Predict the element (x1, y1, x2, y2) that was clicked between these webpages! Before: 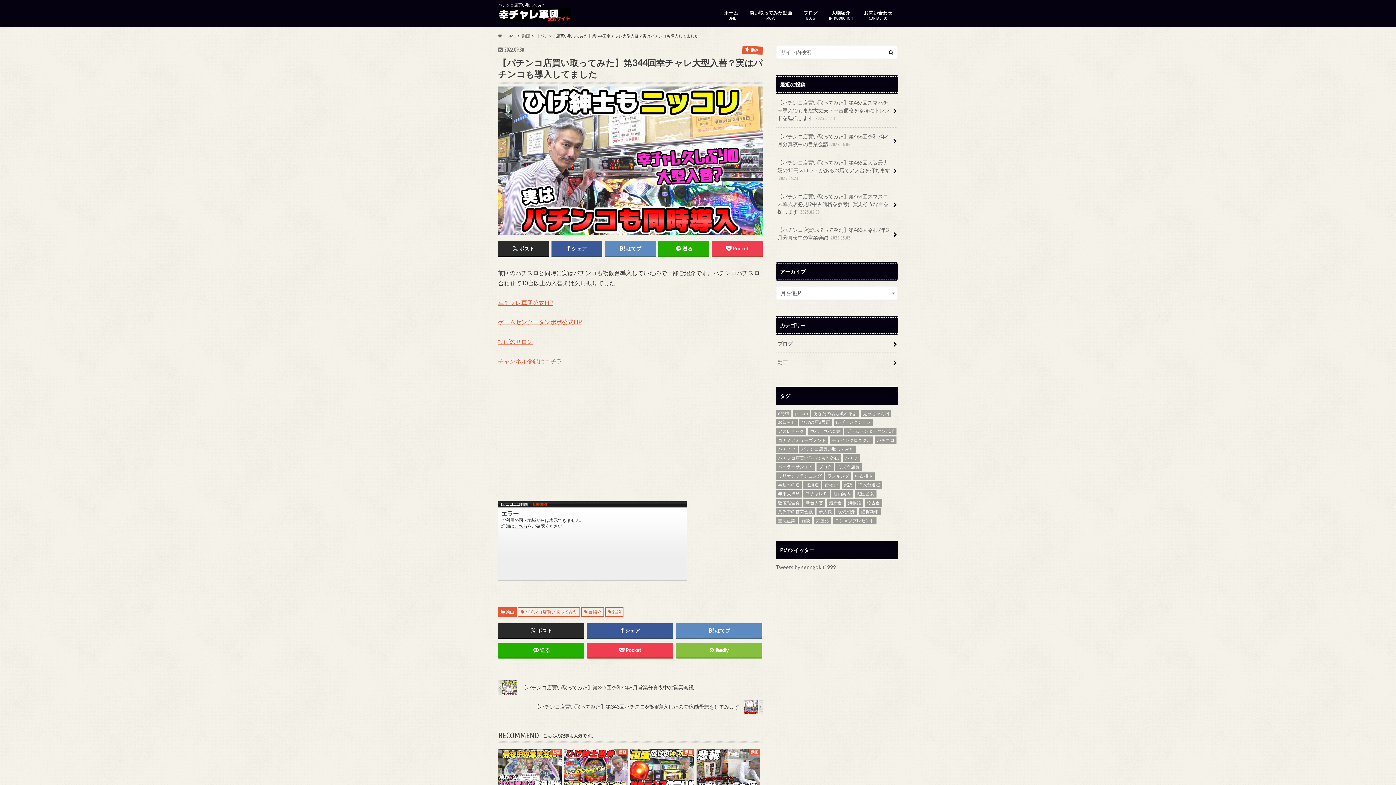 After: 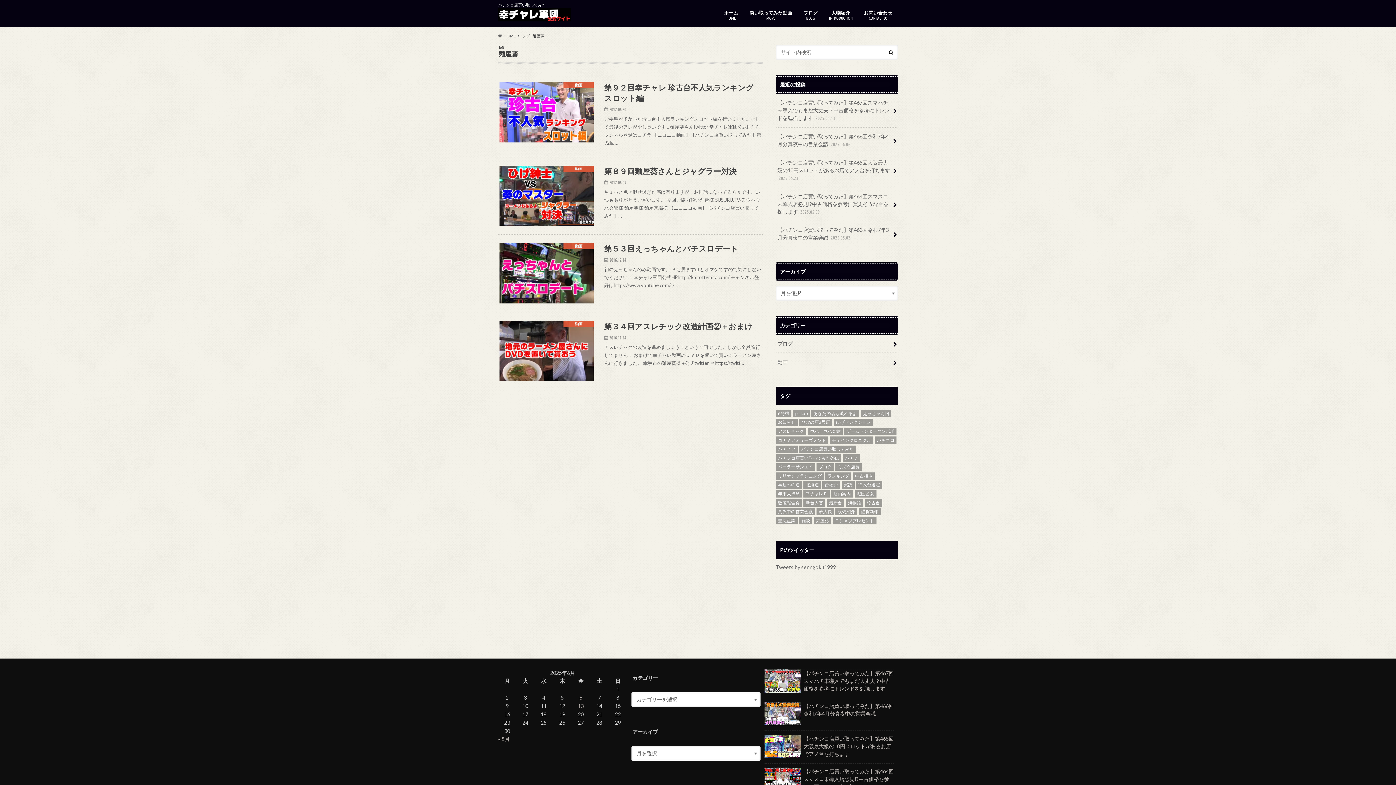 Action: label: 麺屋葵 (4個の項目) bbox: (813, 517, 831, 524)